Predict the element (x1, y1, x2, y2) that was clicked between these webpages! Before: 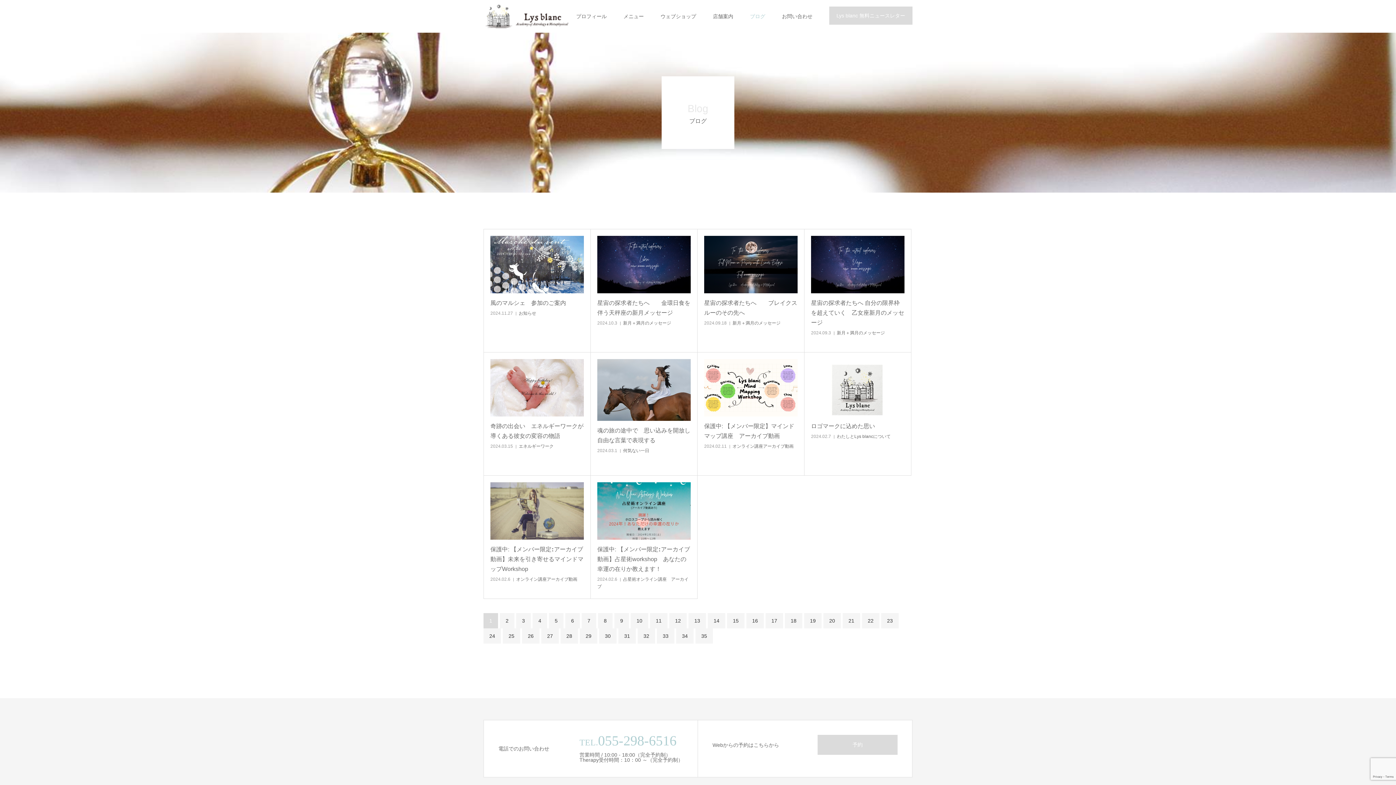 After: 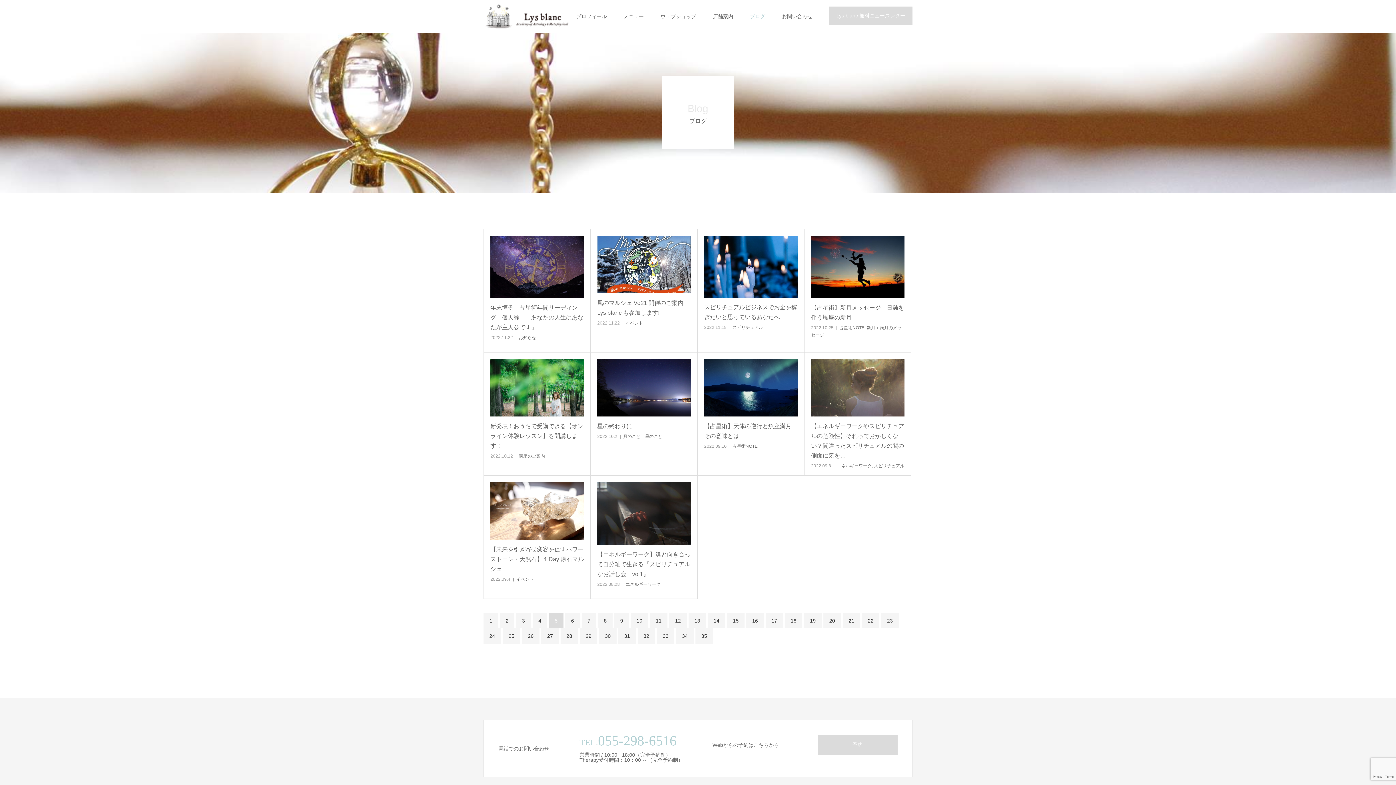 Action: bbox: (549, 613, 563, 628) label: 5